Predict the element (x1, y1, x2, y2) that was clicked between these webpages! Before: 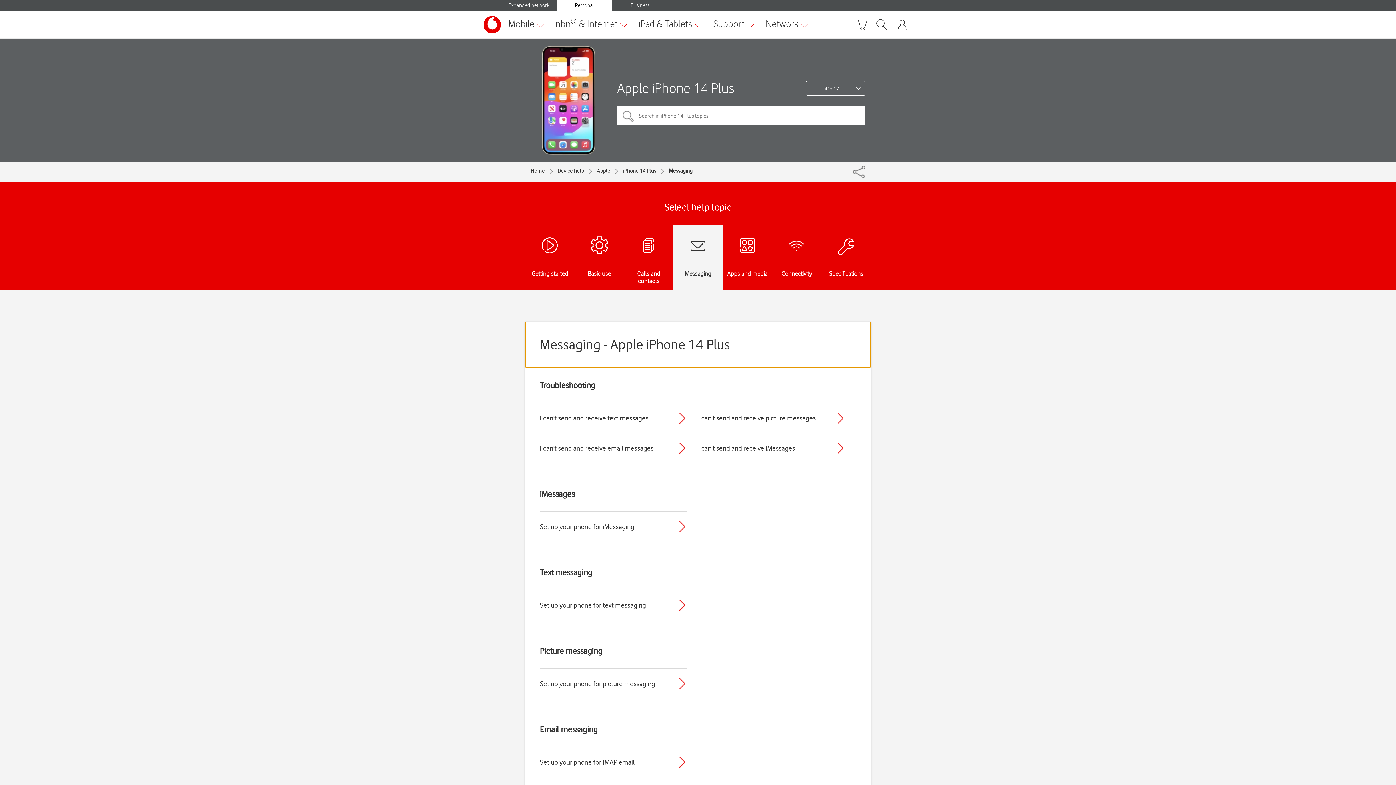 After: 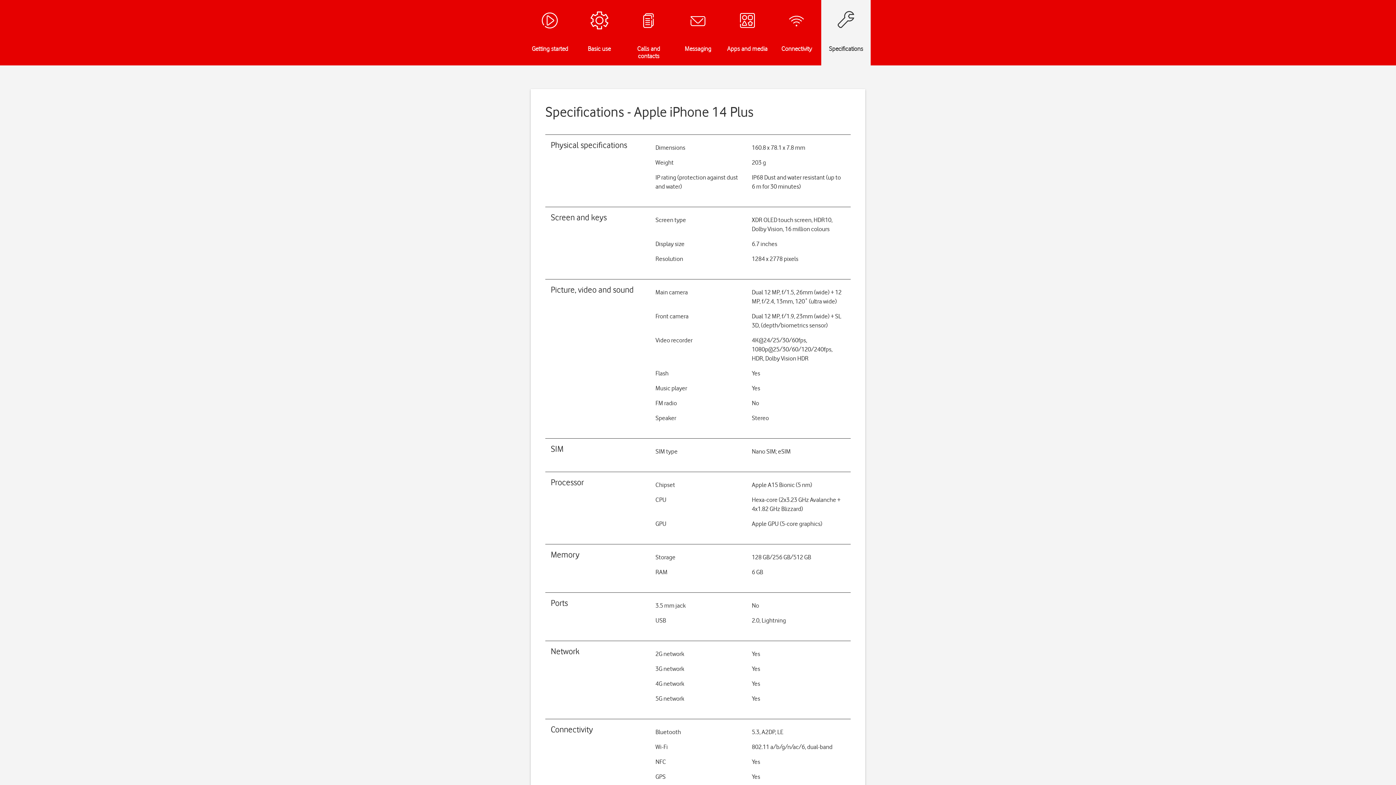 Action: label: Specifications bbox: (821, 225, 870, 290)